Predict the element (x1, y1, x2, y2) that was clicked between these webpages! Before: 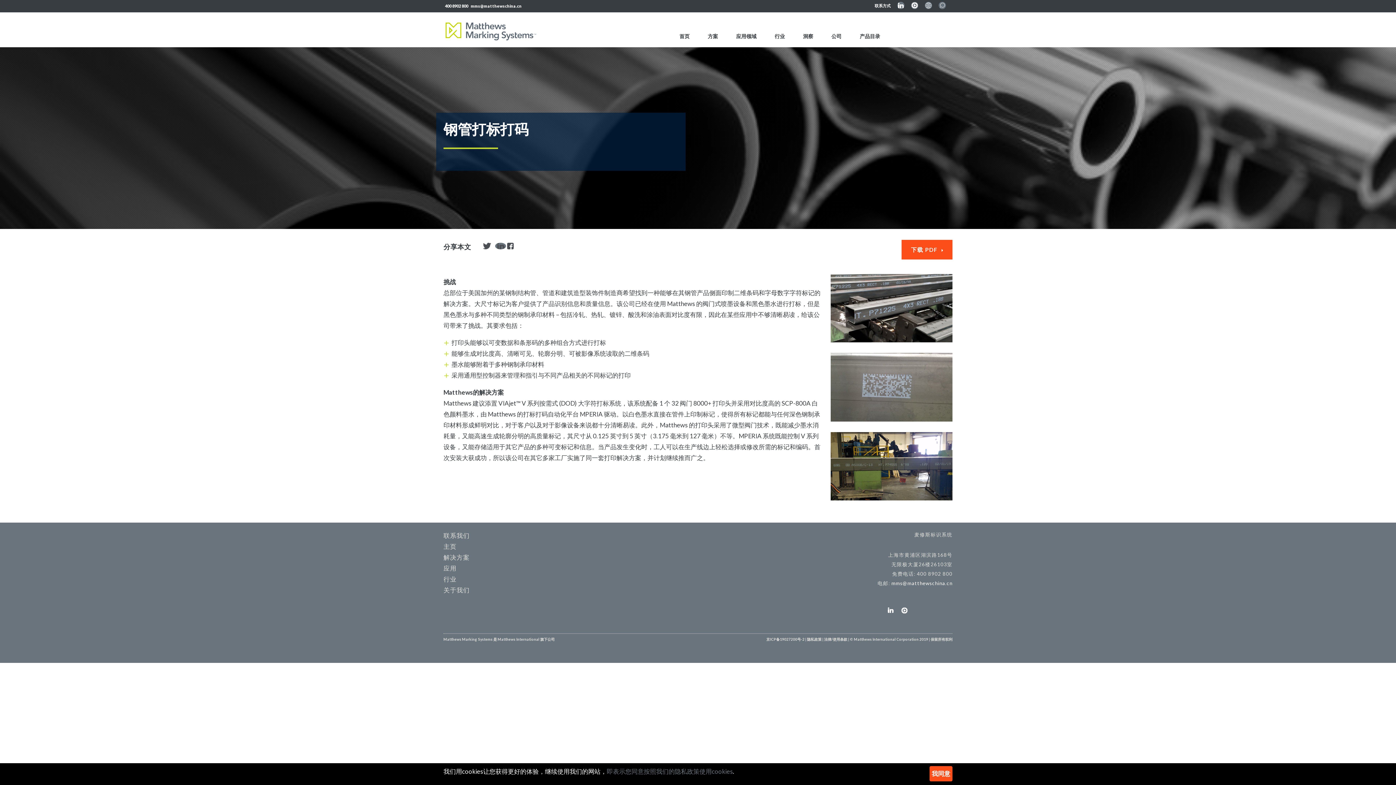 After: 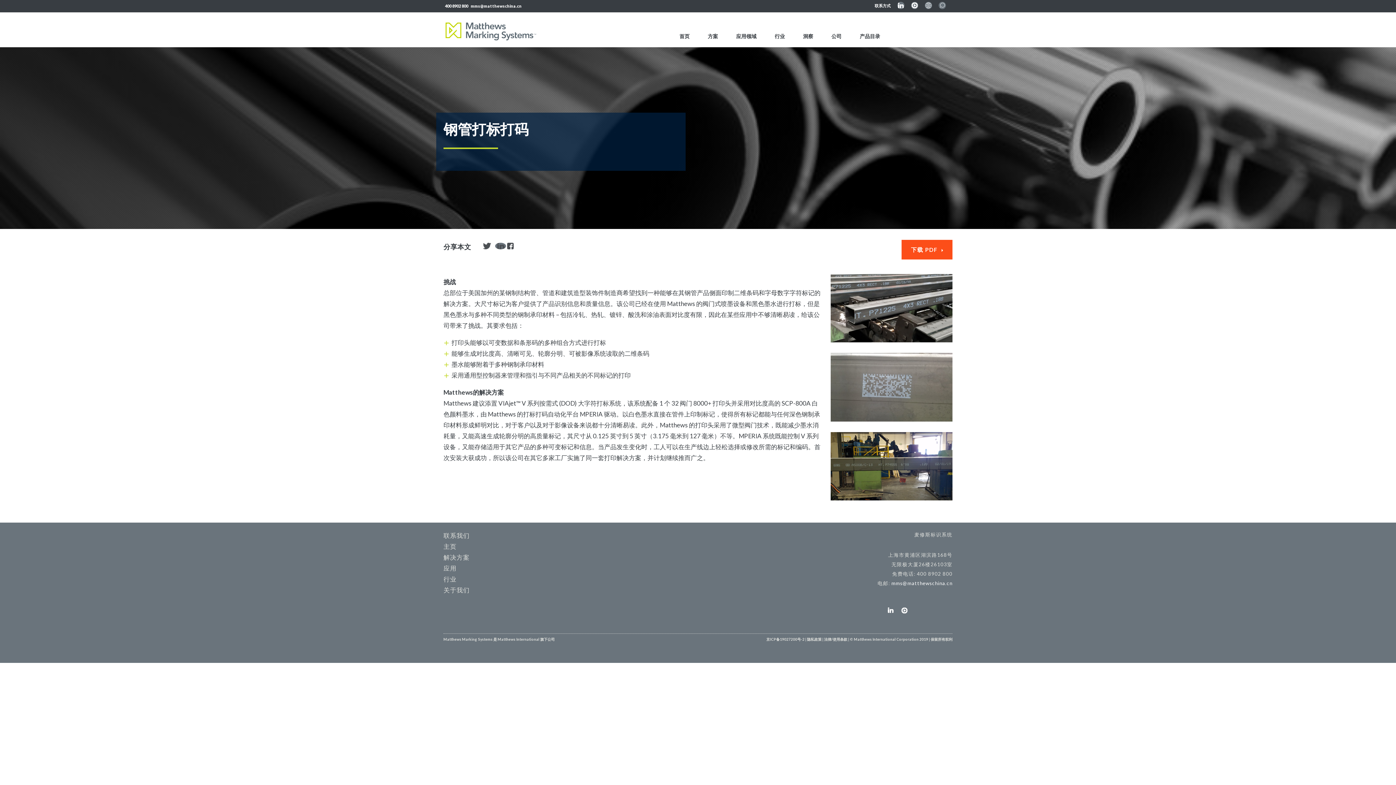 Action: label: 我同意 bbox: (929, 766, 952, 781)